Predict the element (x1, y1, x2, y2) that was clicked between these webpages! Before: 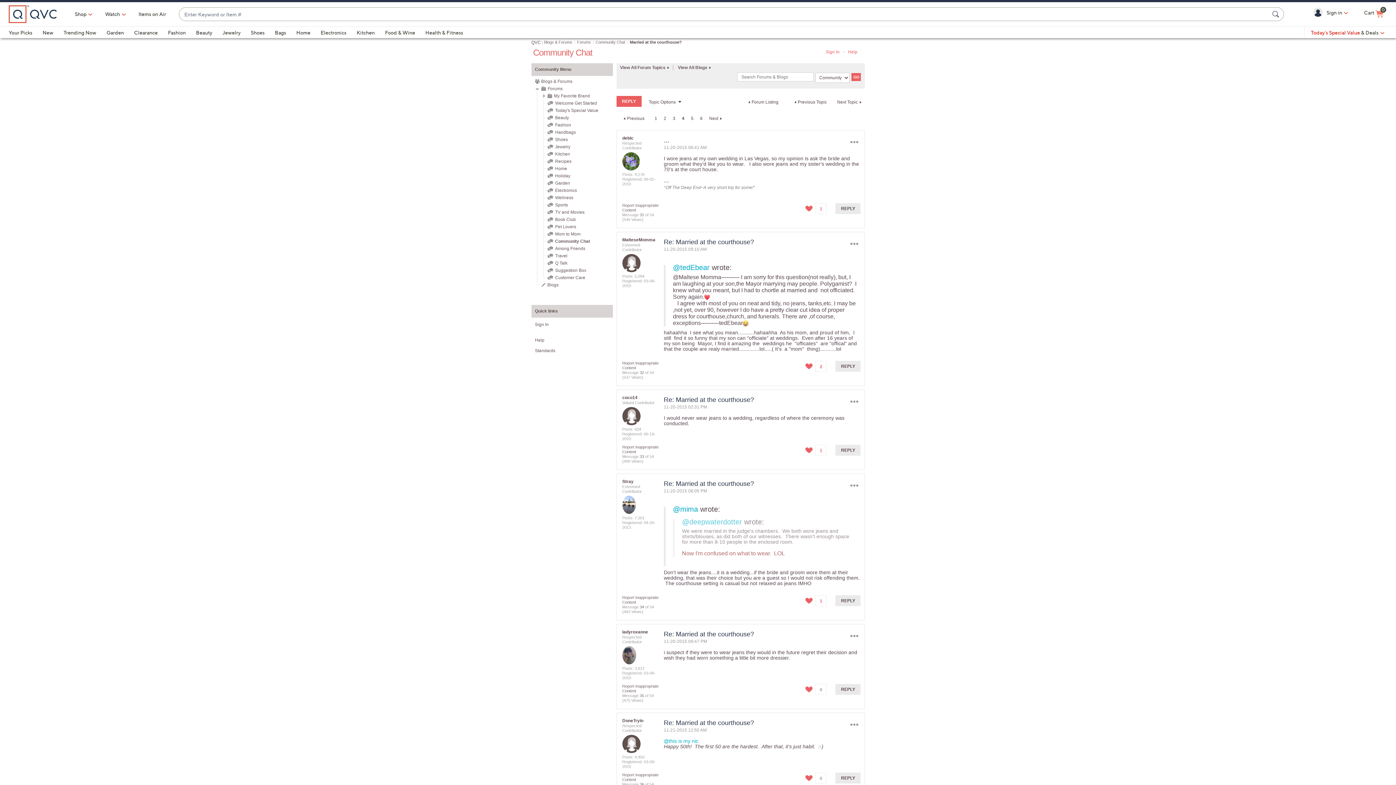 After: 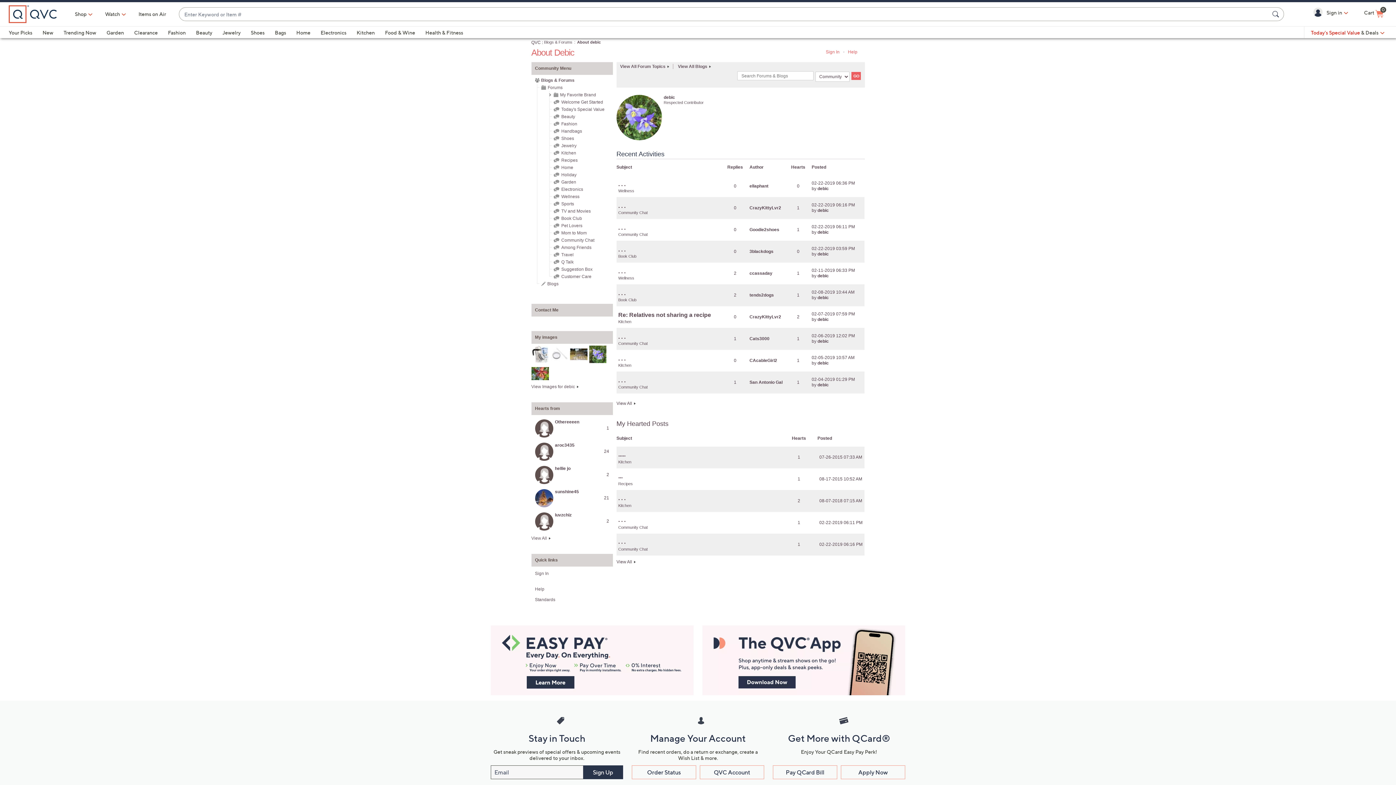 Action: bbox: (622, 158, 639, 163)